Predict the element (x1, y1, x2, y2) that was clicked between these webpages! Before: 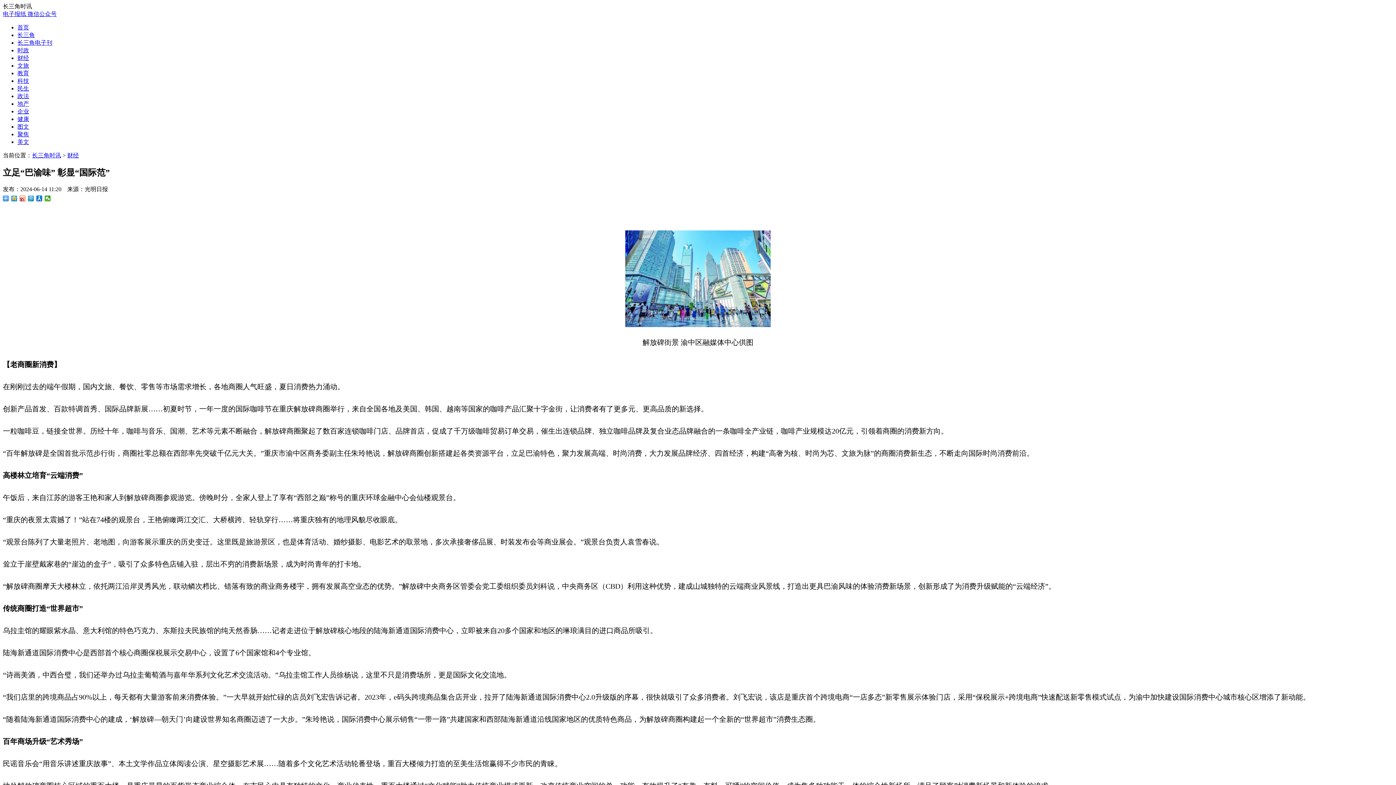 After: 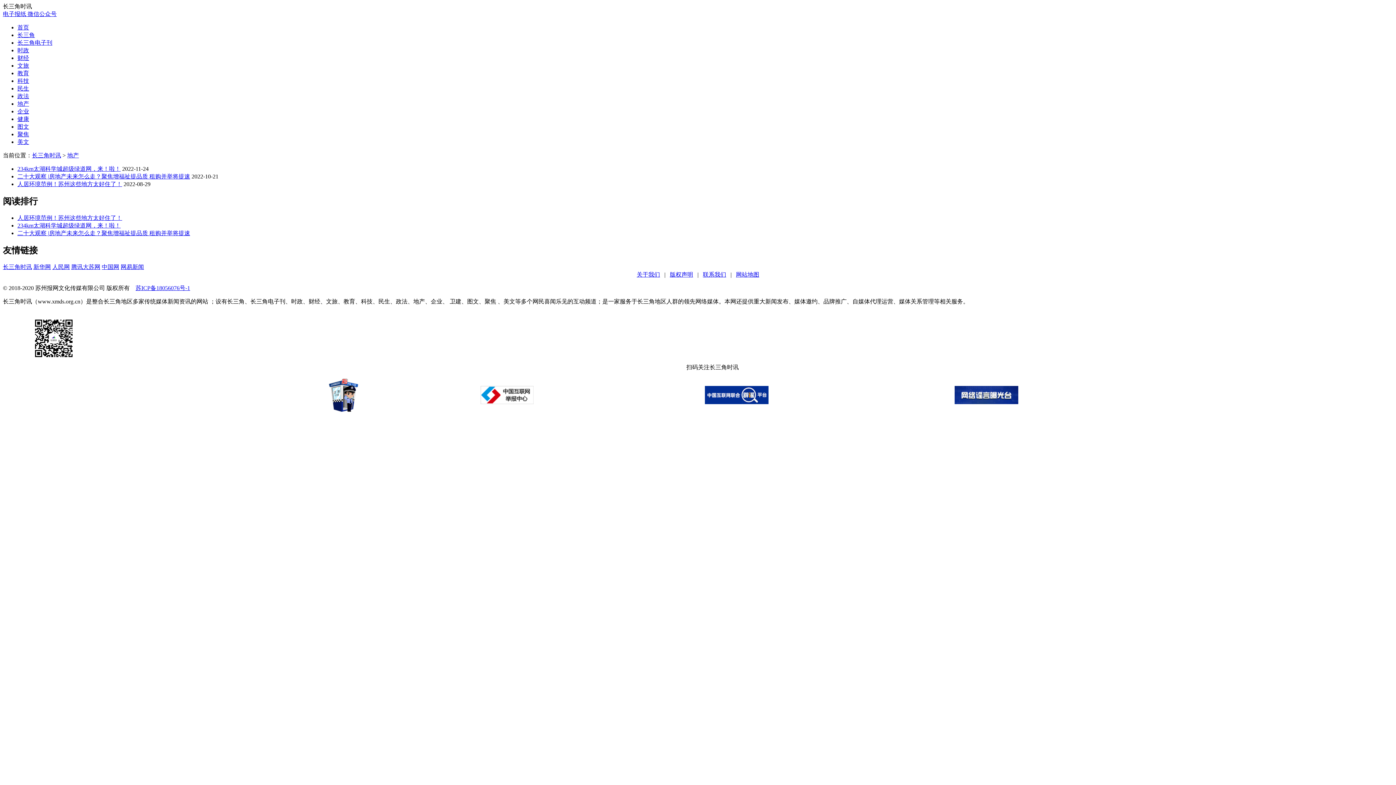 Action: bbox: (17, 100, 29, 106) label: 地产